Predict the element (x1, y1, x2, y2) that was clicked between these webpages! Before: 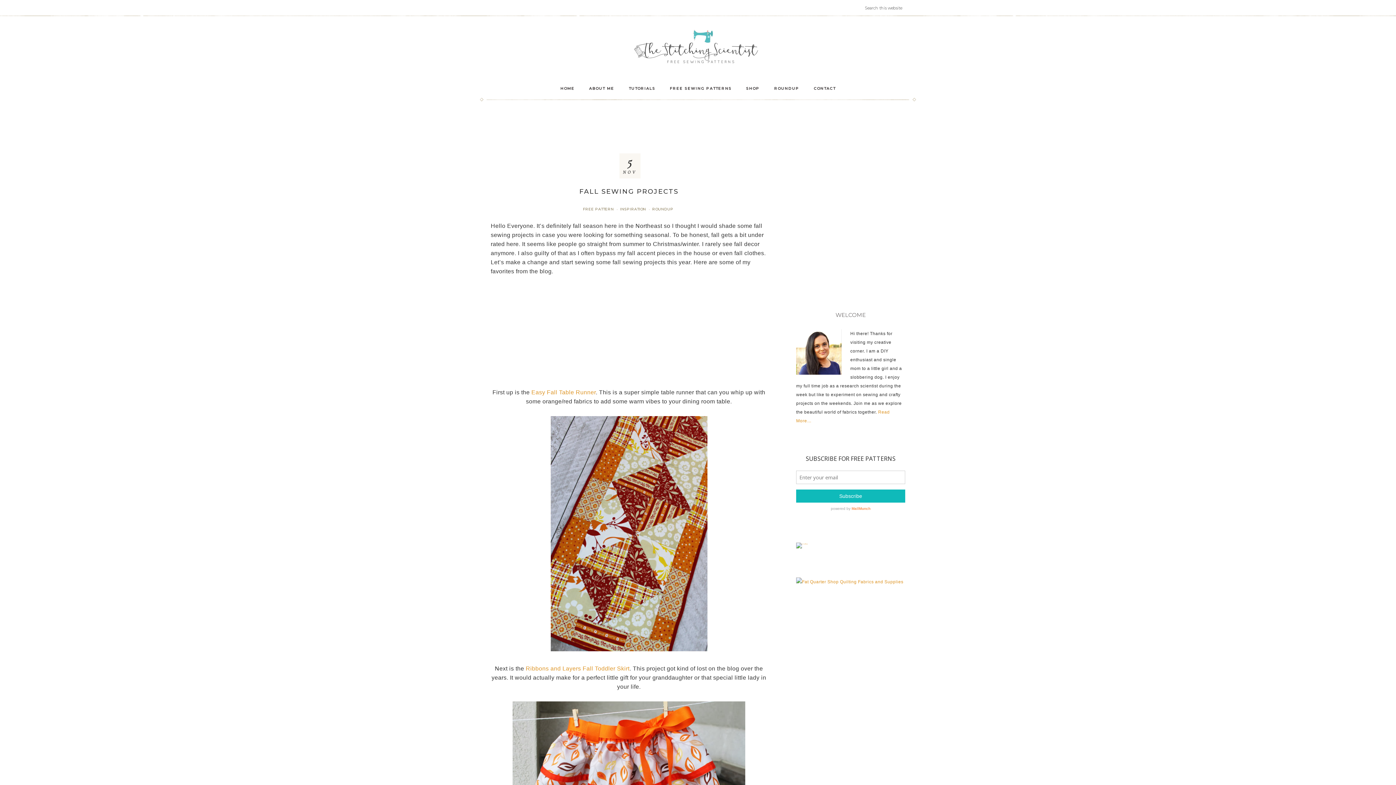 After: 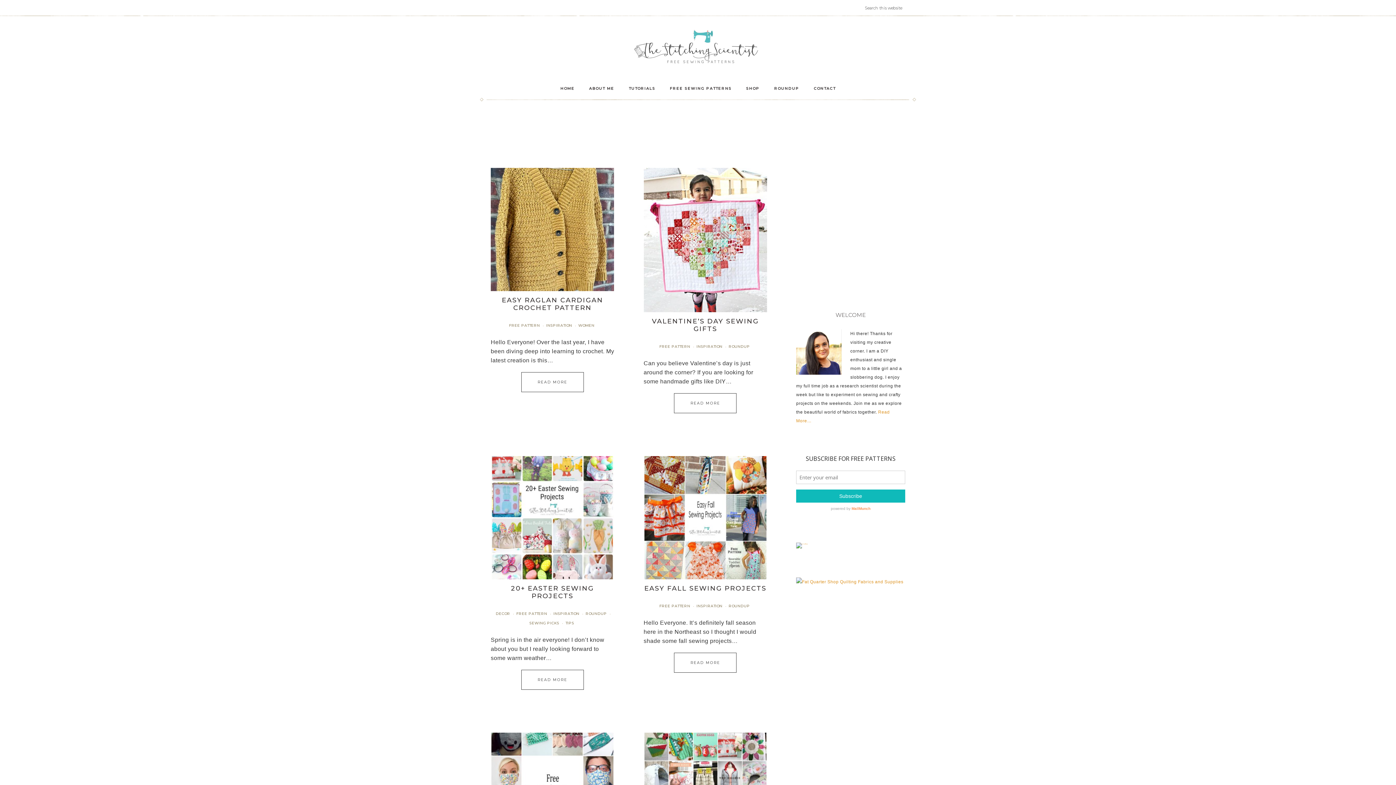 Action: bbox: (618, 206, 649, 211) label: INSPIRATION